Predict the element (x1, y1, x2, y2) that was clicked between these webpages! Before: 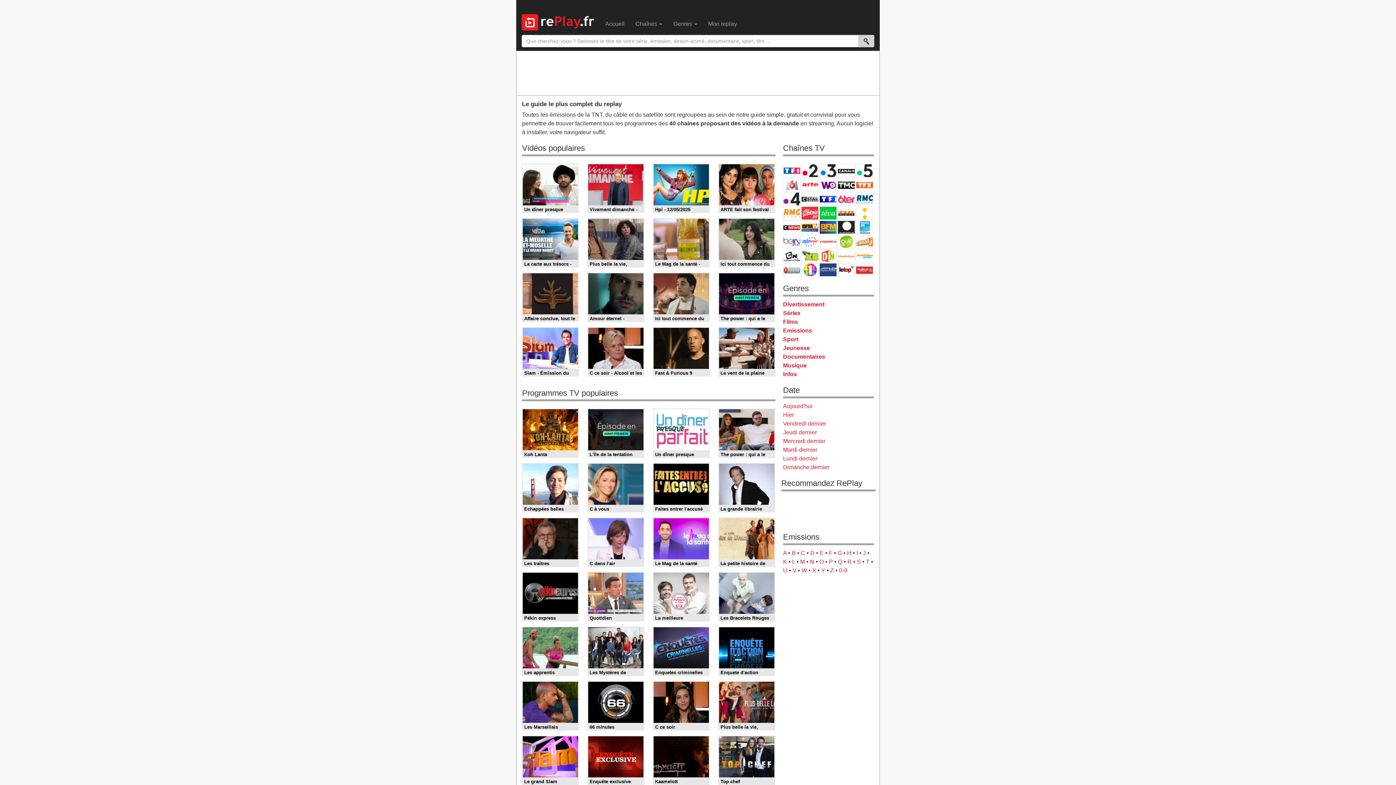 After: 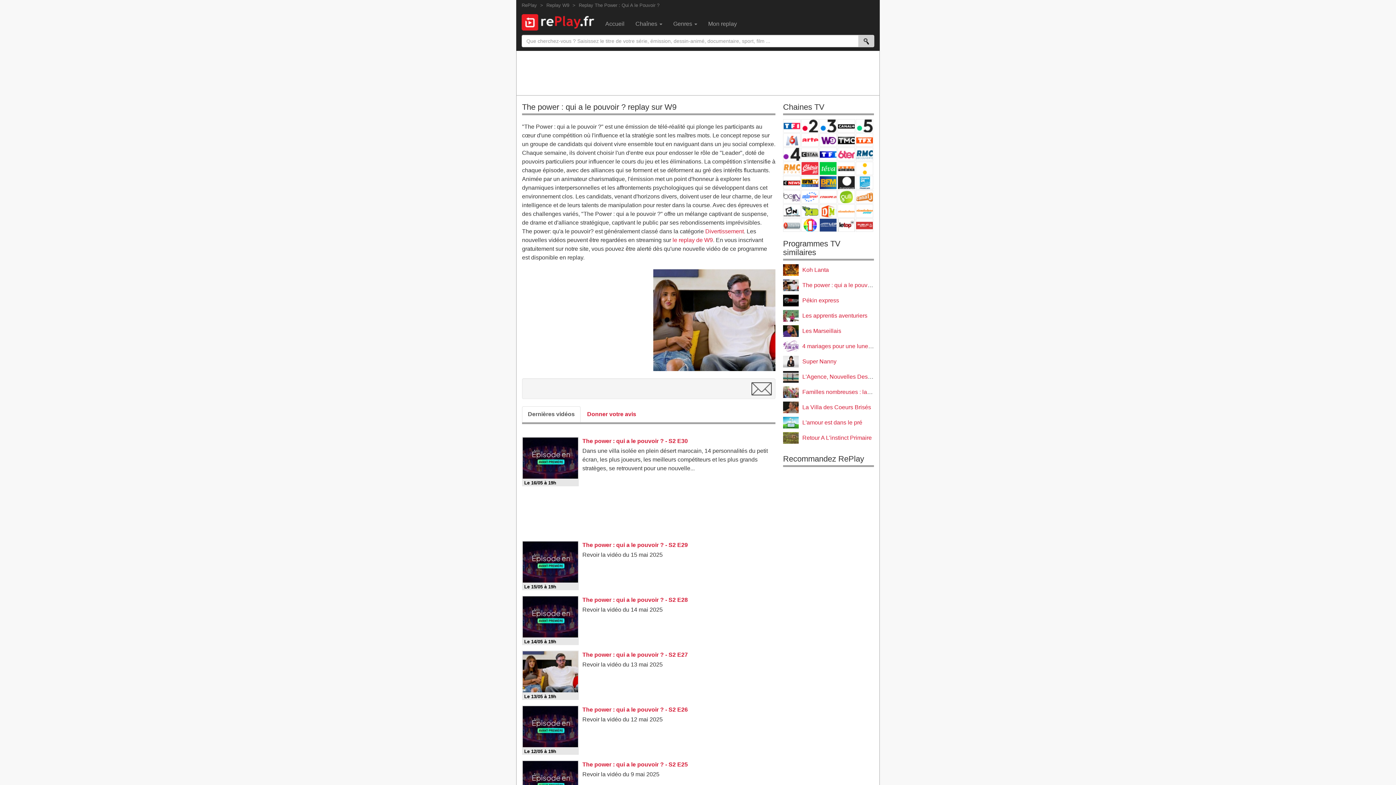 Action: bbox: (718, 408, 775, 458) label: The power : qui a le pouvoir ?